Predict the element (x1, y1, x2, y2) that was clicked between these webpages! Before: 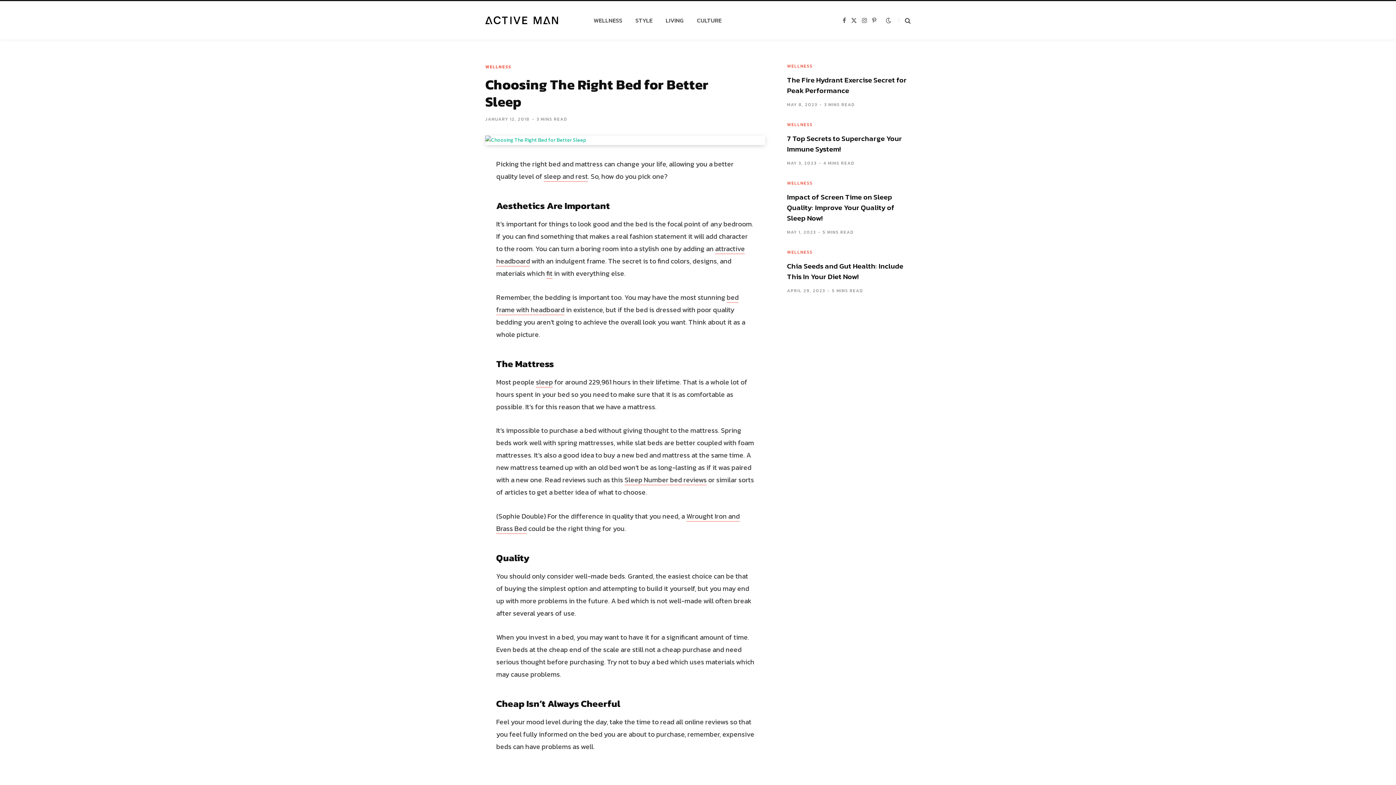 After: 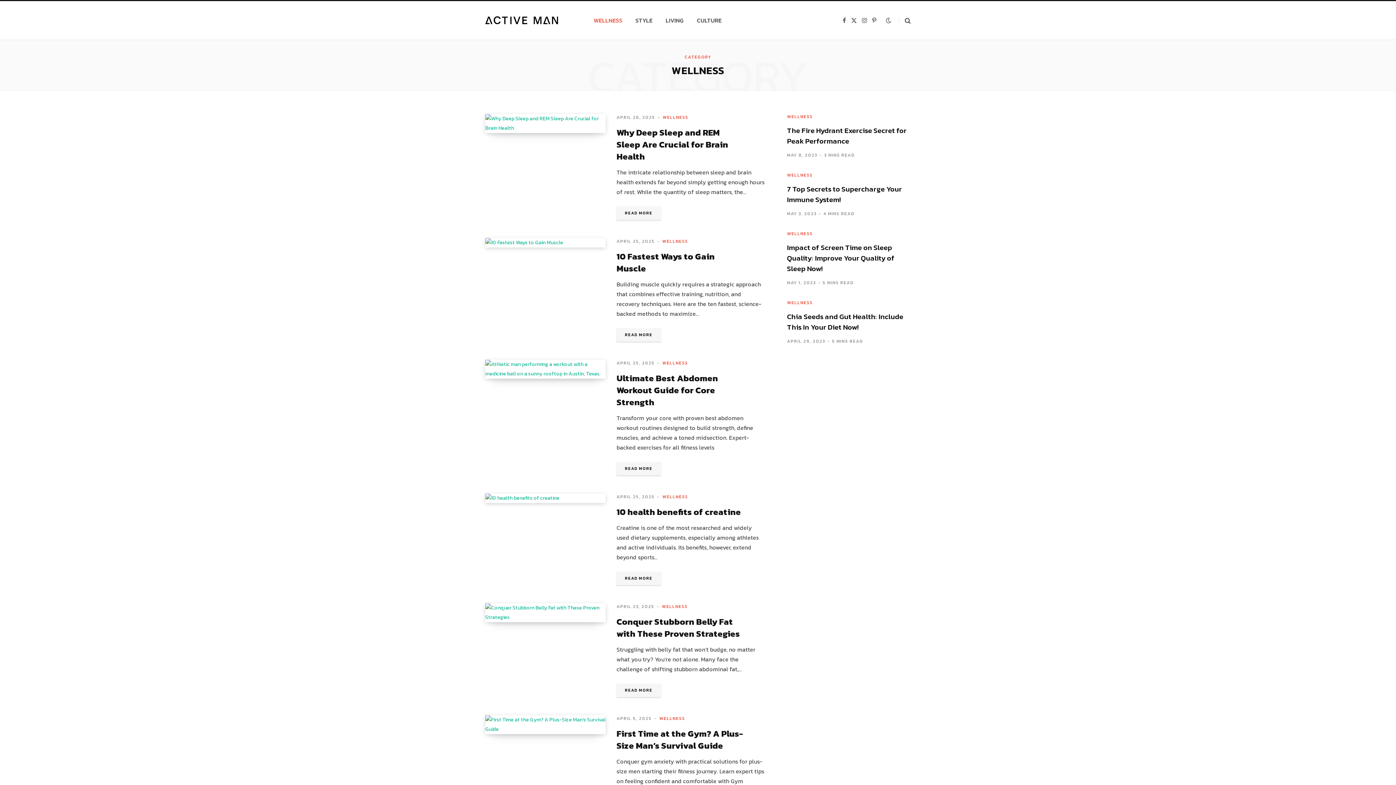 Action: bbox: (485, 63, 511, 70) label: WELLNESS